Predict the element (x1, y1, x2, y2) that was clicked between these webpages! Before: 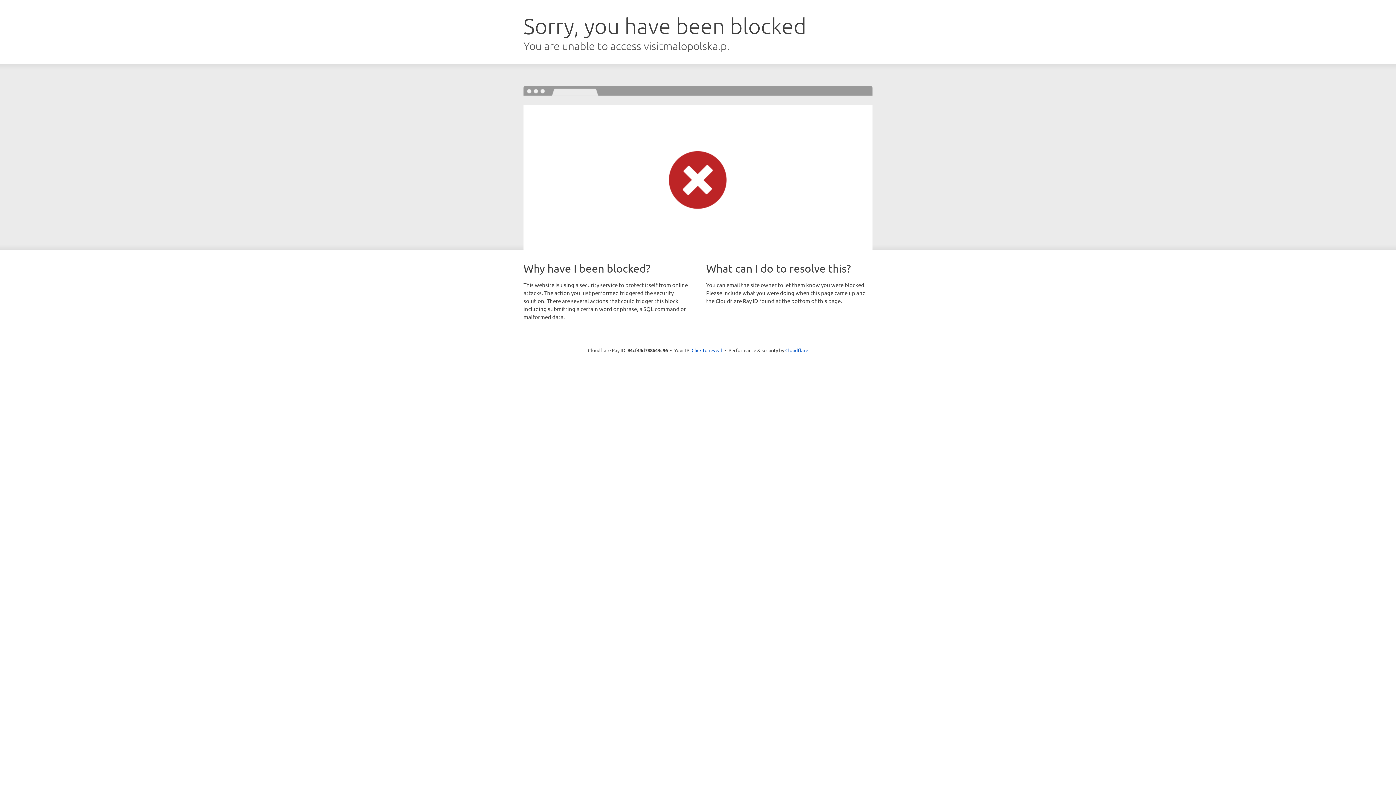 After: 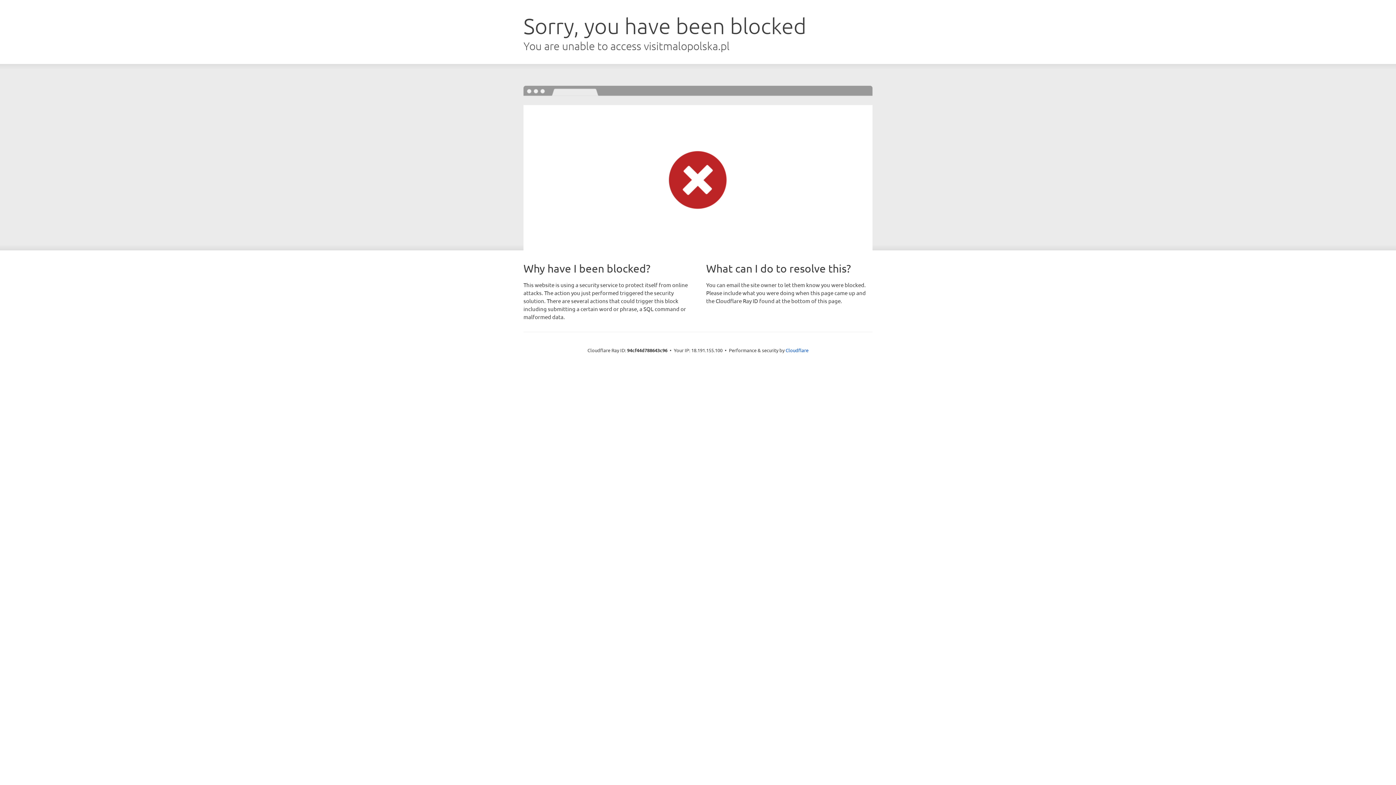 Action: label: Click to reveal bbox: (691, 346, 722, 353)